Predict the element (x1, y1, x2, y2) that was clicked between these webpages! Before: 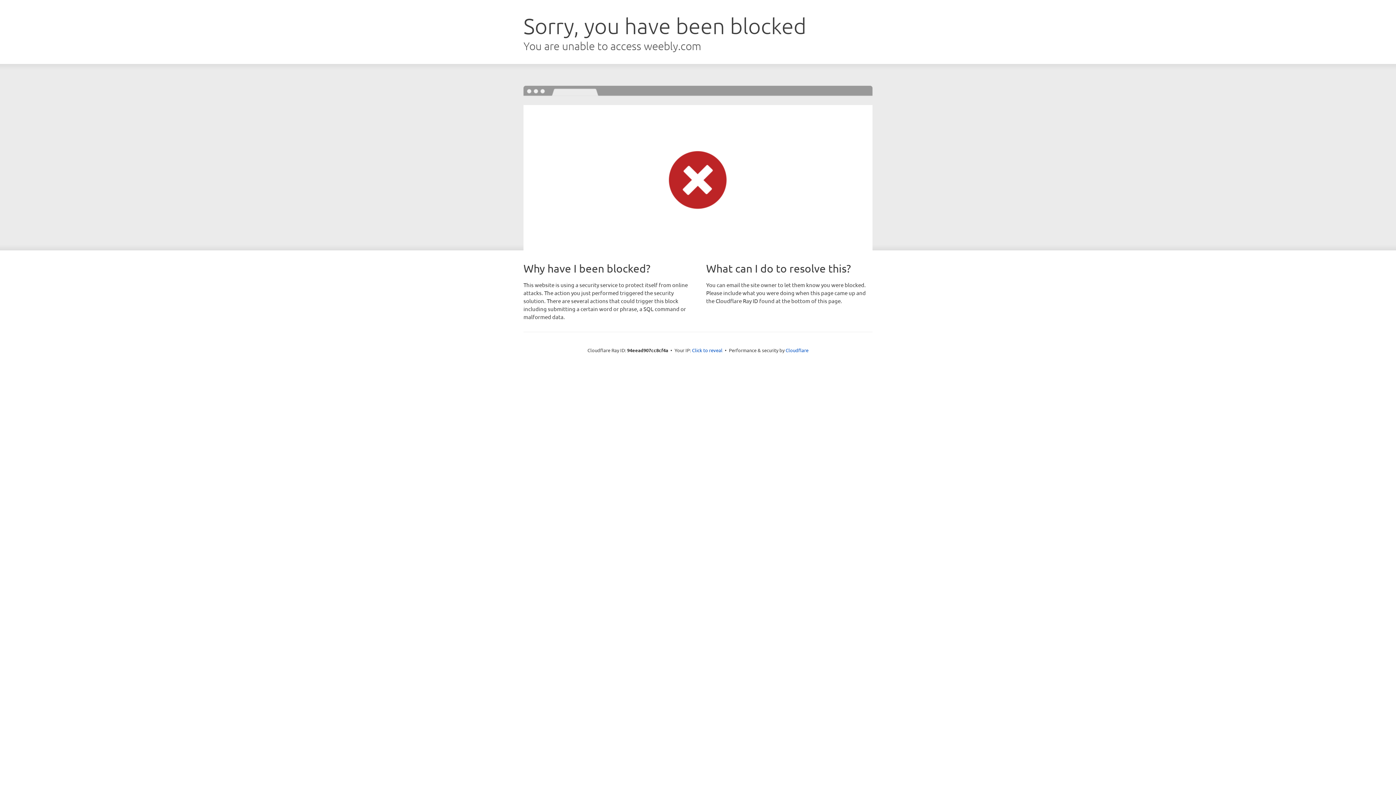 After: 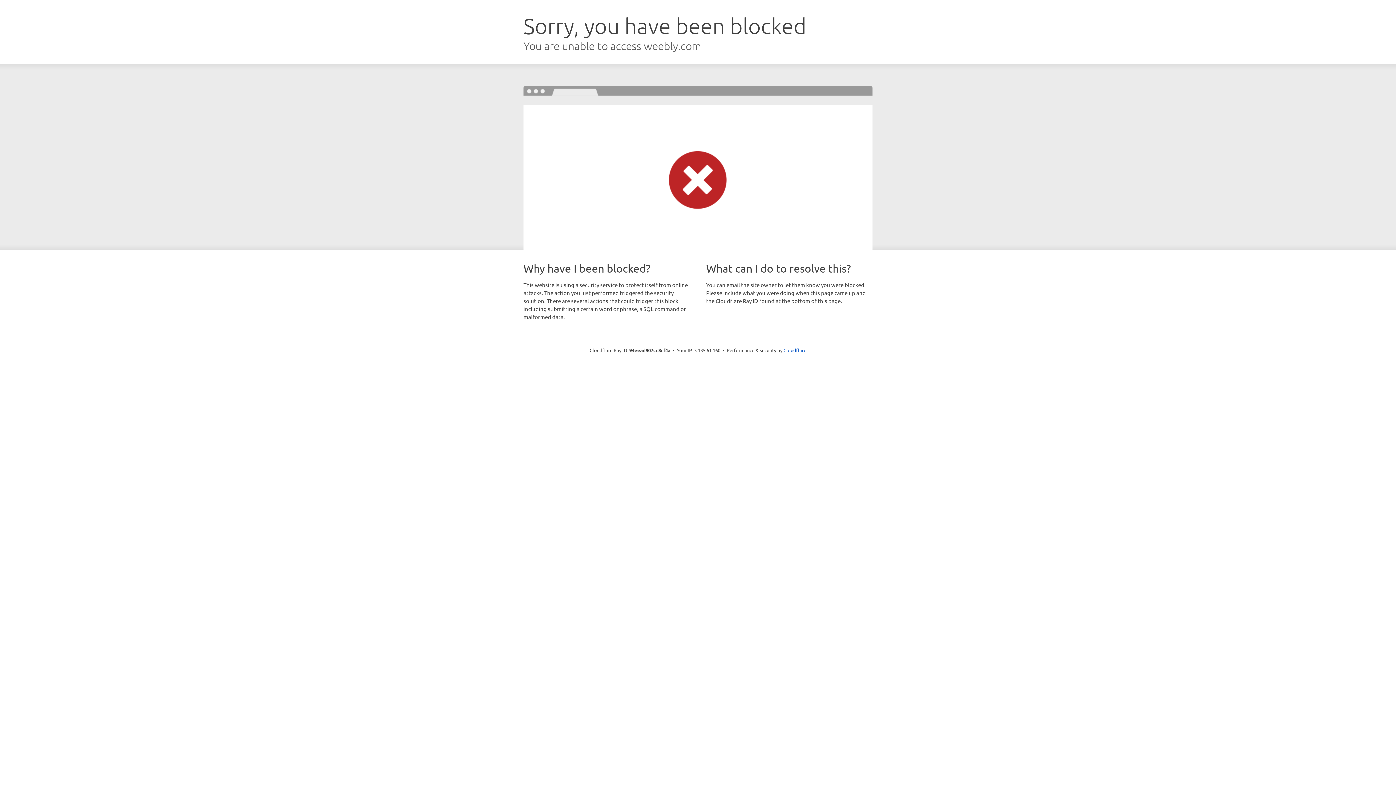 Action: bbox: (692, 346, 722, 353) label: Click to reveal